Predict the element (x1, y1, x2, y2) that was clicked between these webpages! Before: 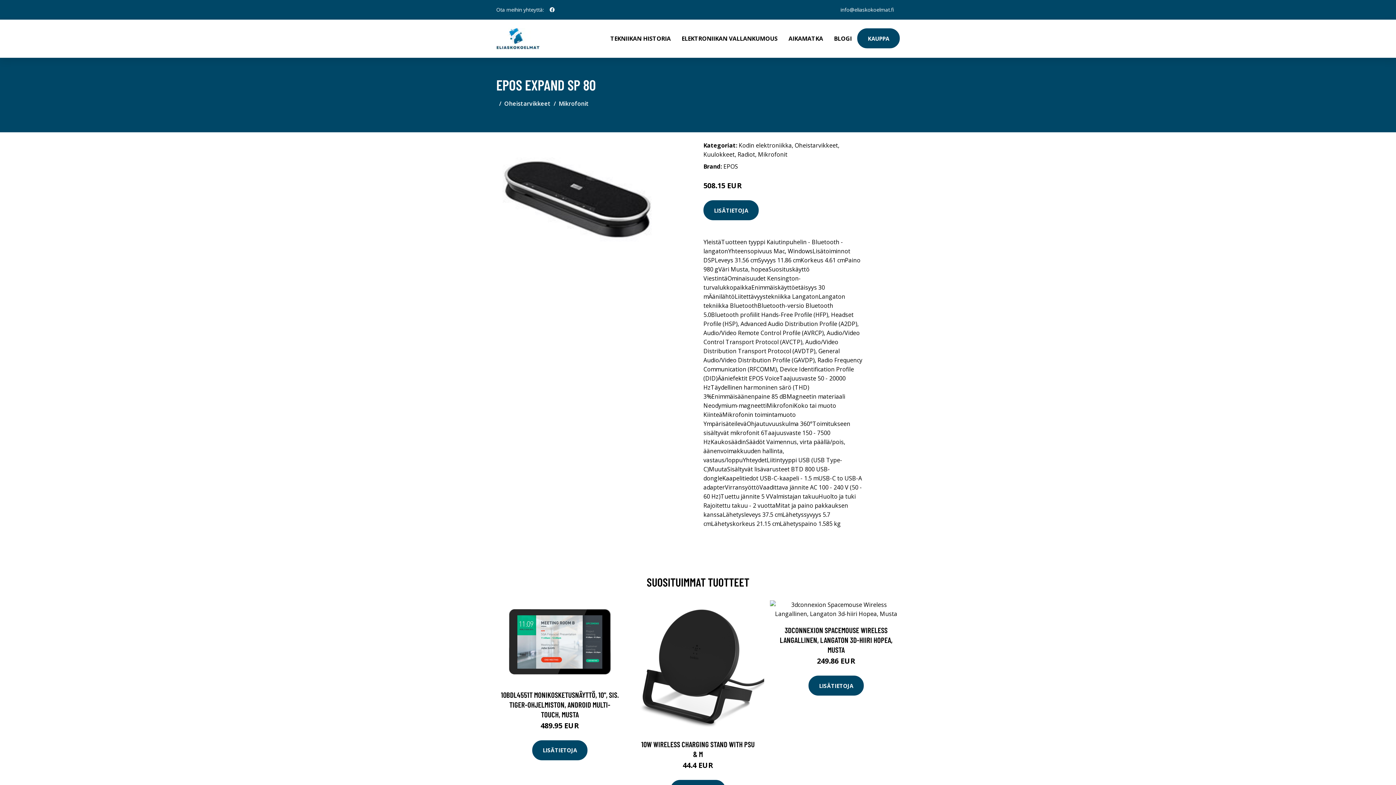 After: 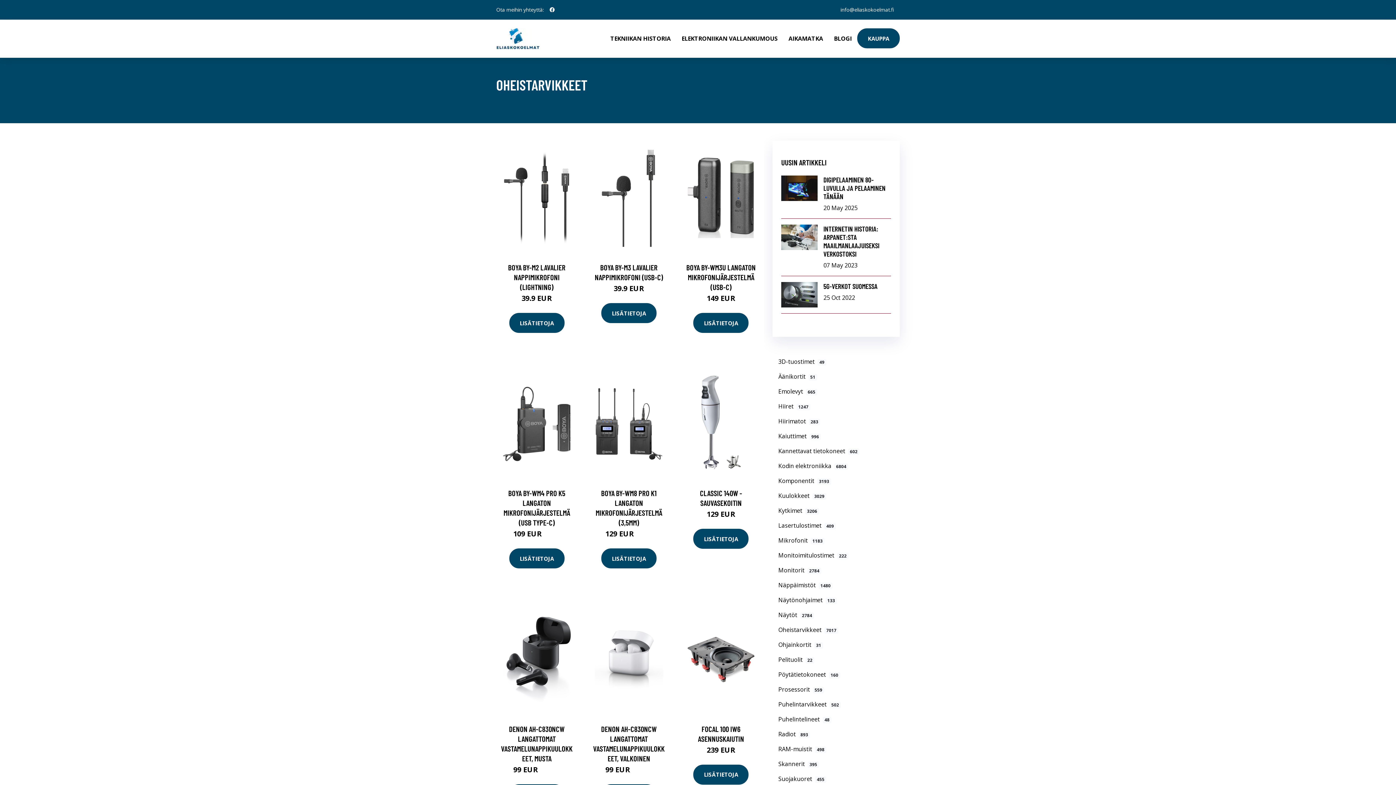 Action: bbox: (794, 141, 838, 149) label: Oheistarvikkeet